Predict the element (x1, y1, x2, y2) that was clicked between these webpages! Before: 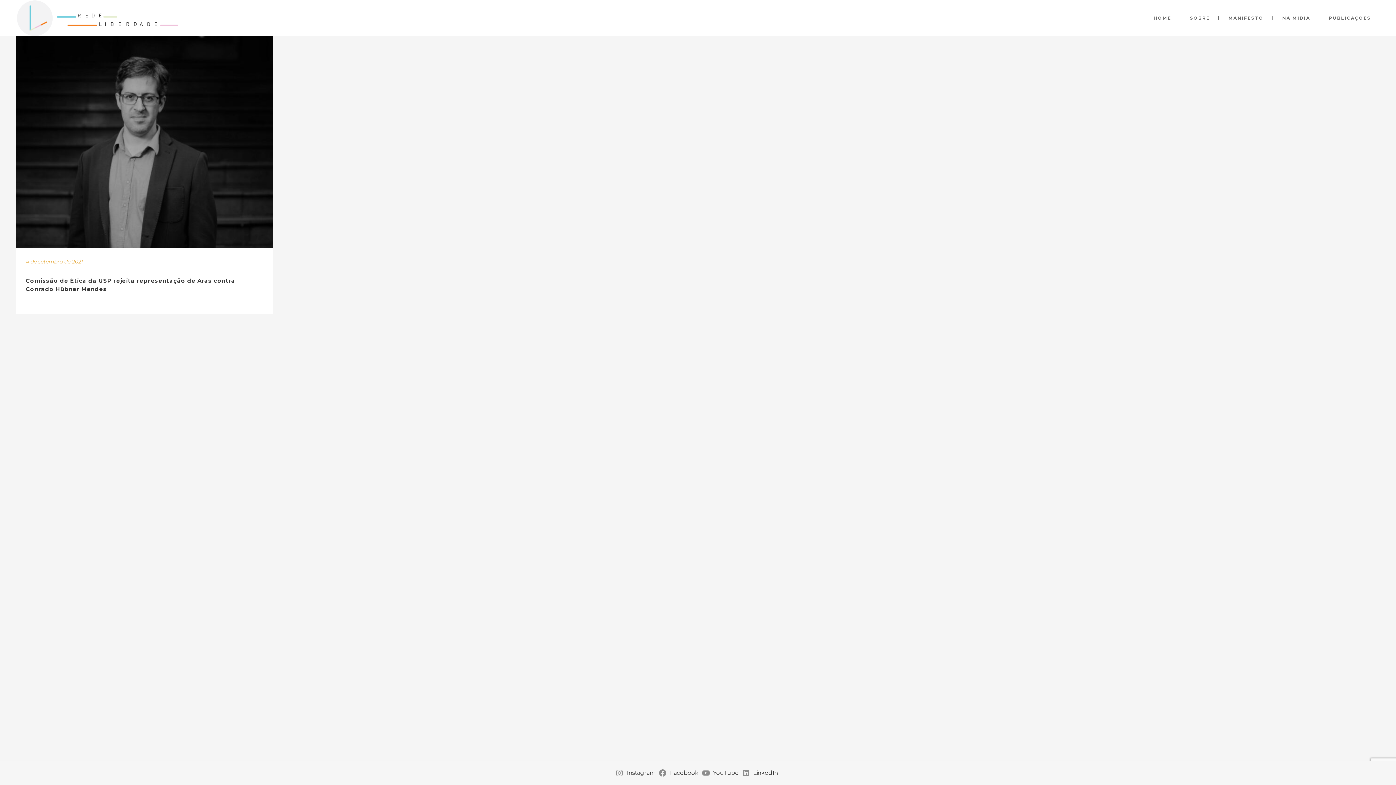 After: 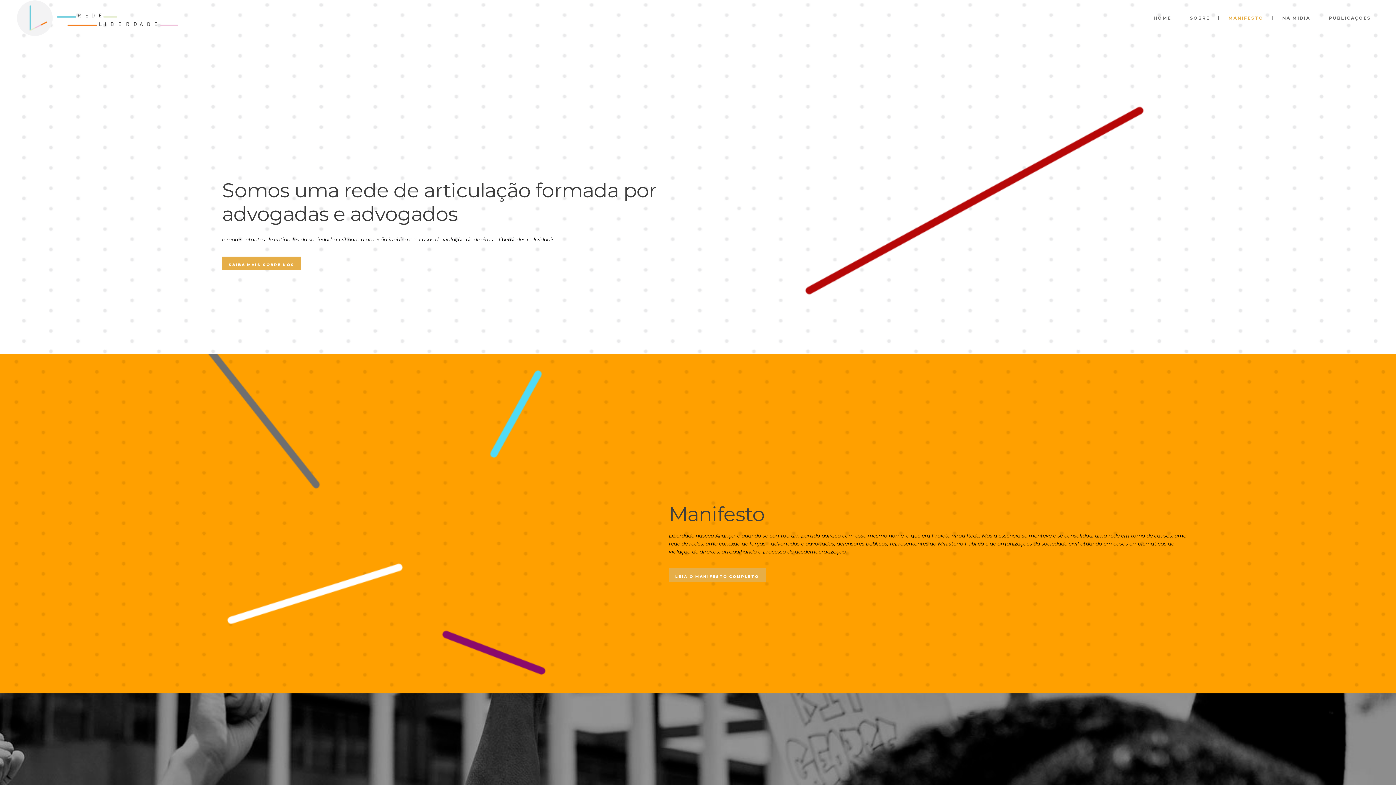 Action: bbox: (1181, 0, 1218, 36) label: SOBRE